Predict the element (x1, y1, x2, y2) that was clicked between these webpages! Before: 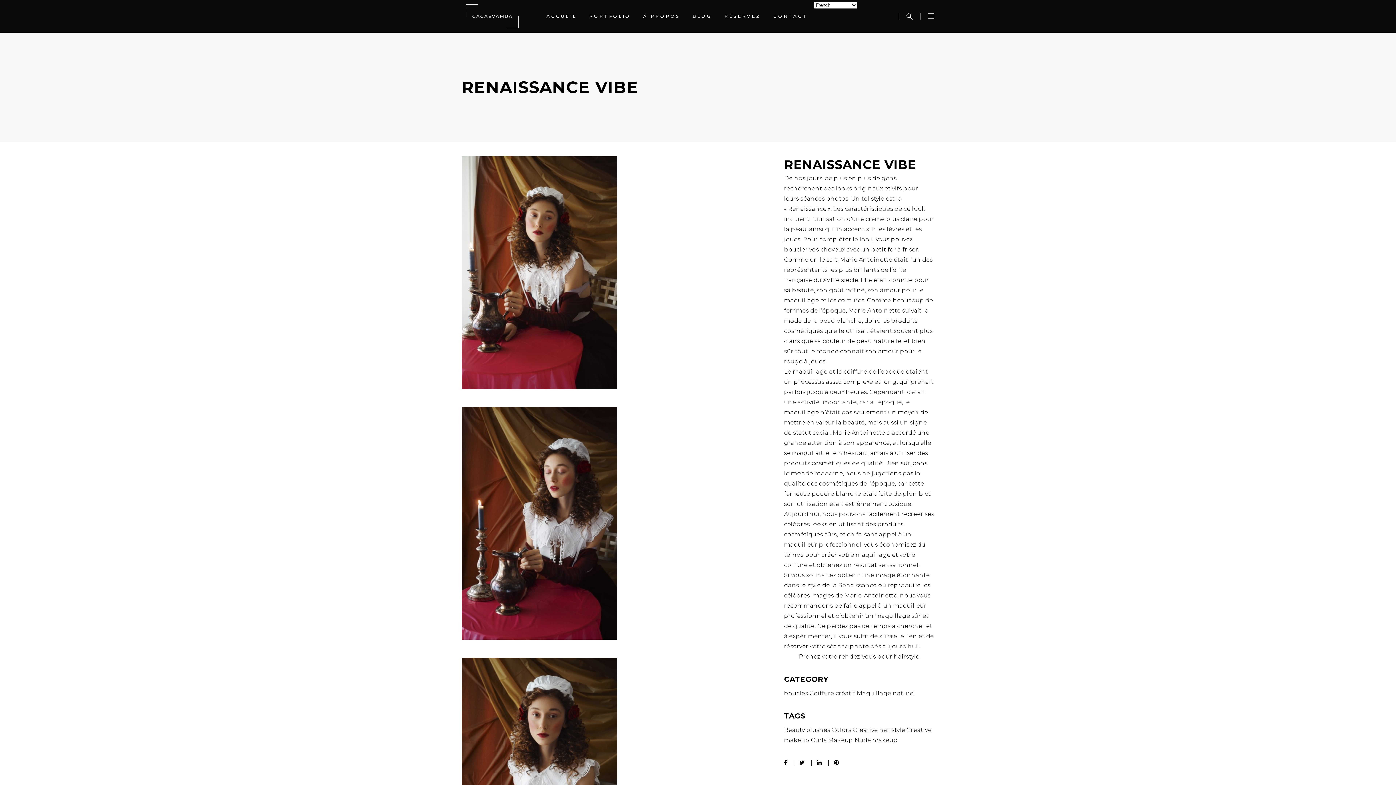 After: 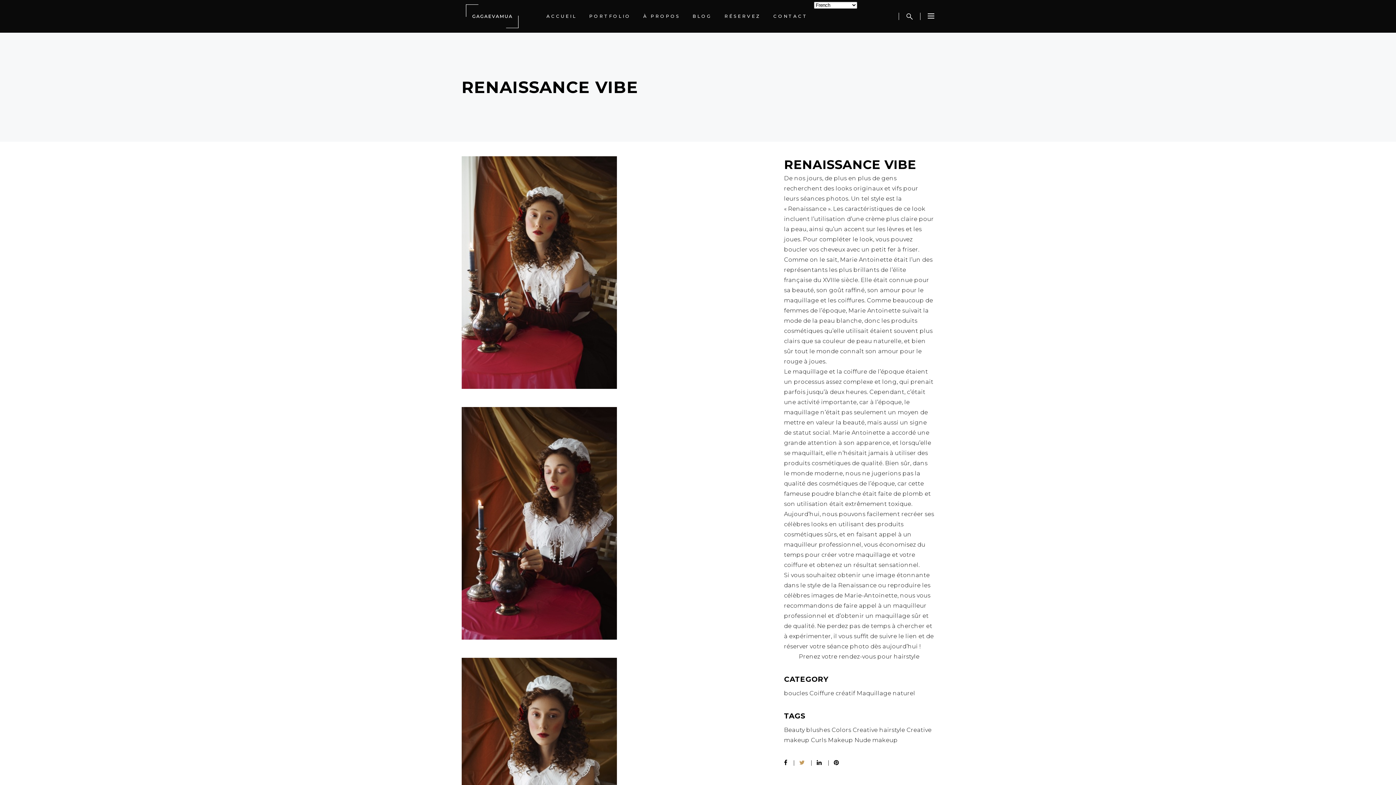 Action: bbox: (799, 759, 806, 766) label:  